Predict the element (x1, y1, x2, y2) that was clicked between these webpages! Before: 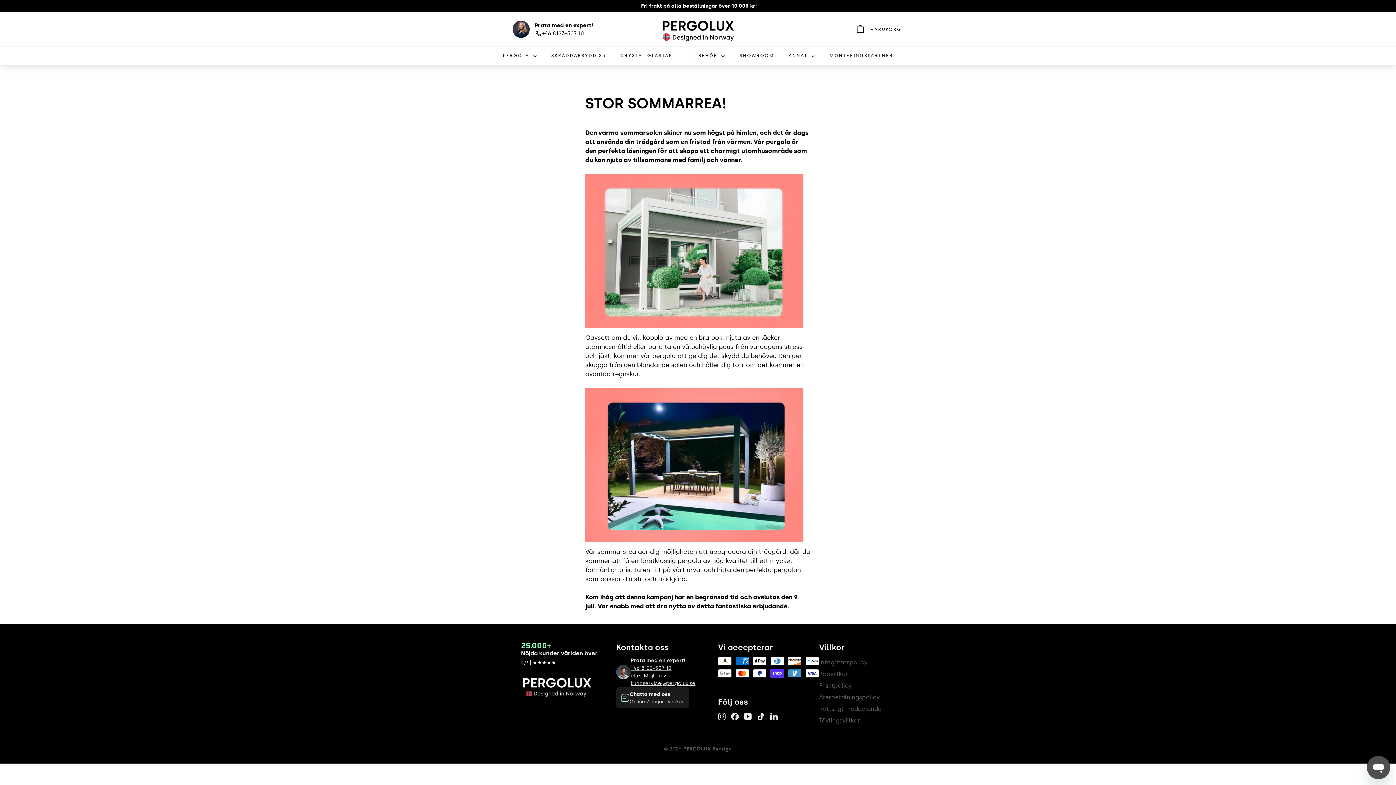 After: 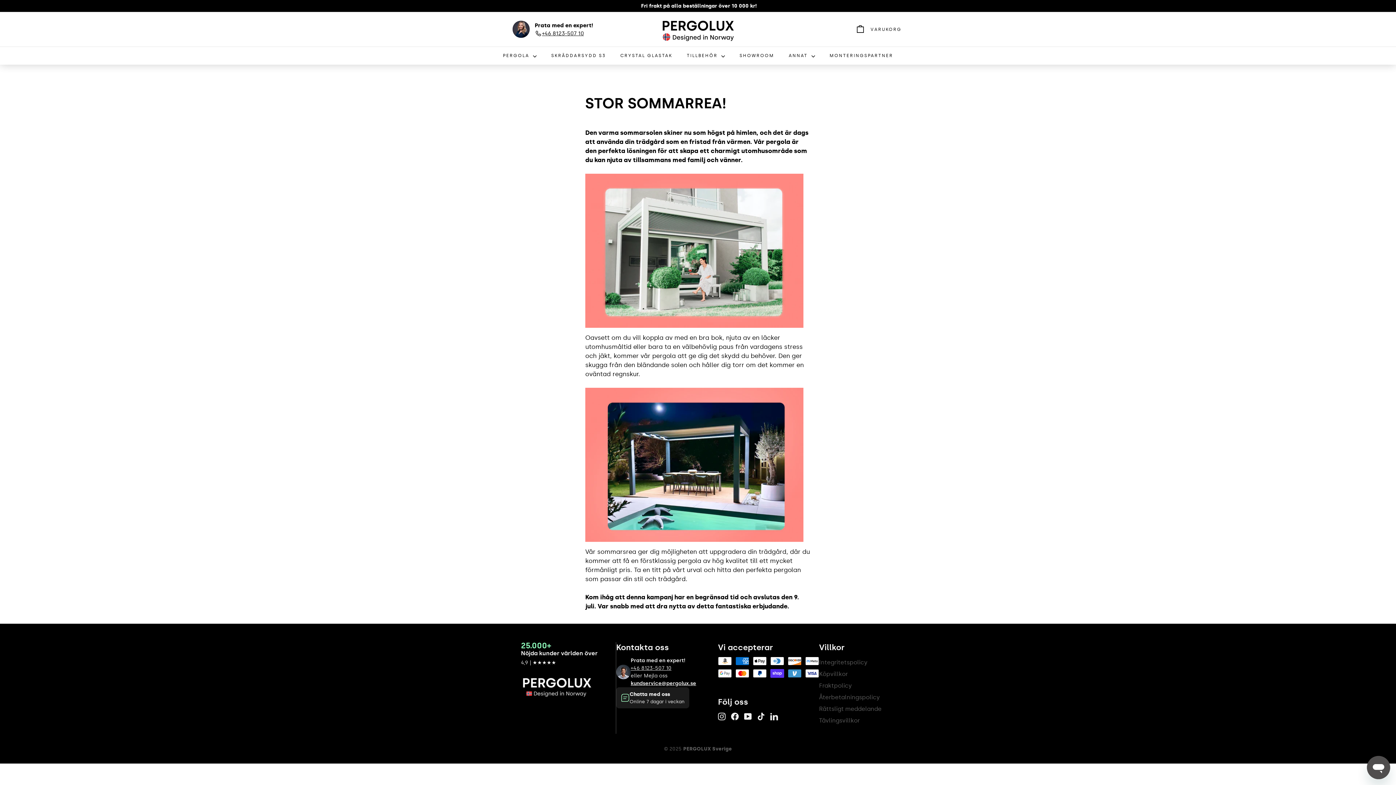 Action: bbox: (630, 679, 695, 687) label: kundservice@pergolux.se